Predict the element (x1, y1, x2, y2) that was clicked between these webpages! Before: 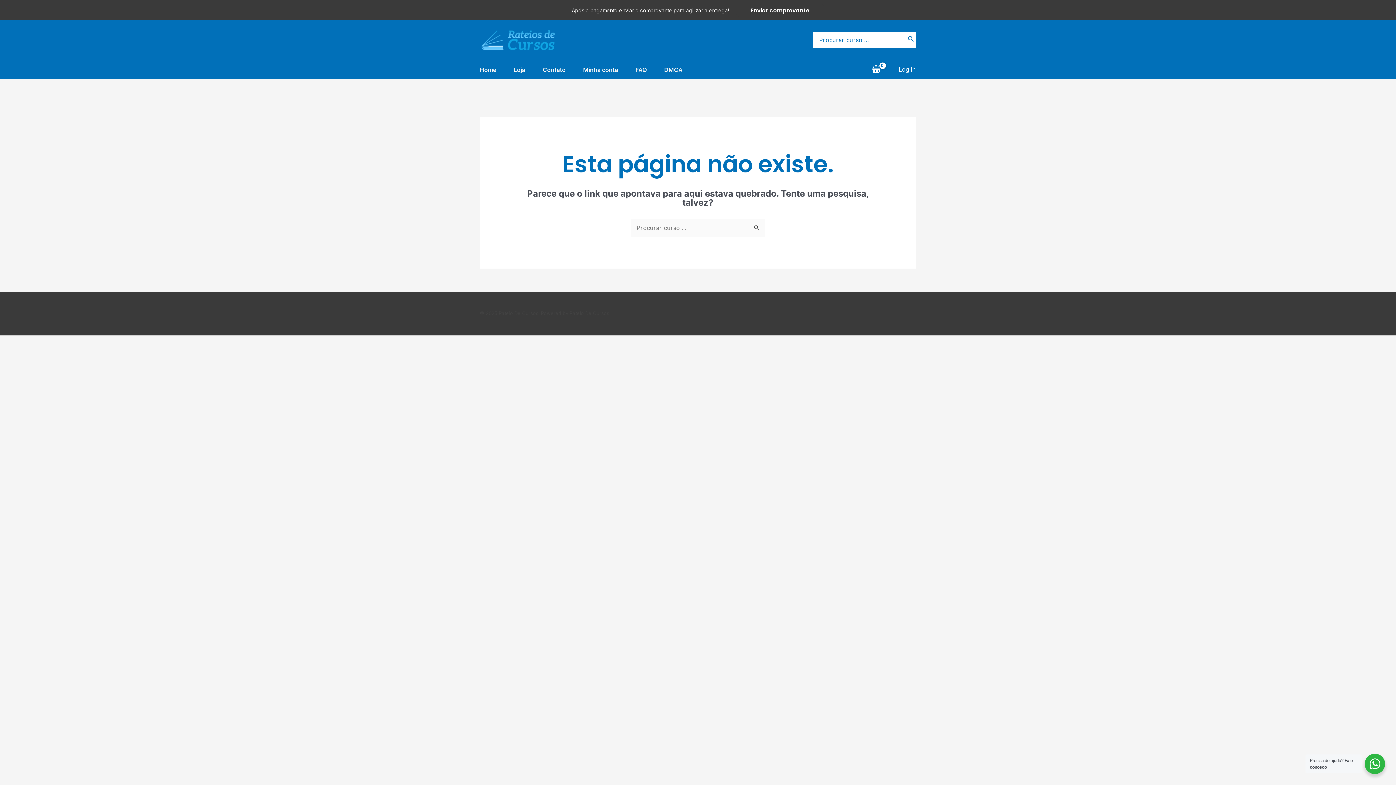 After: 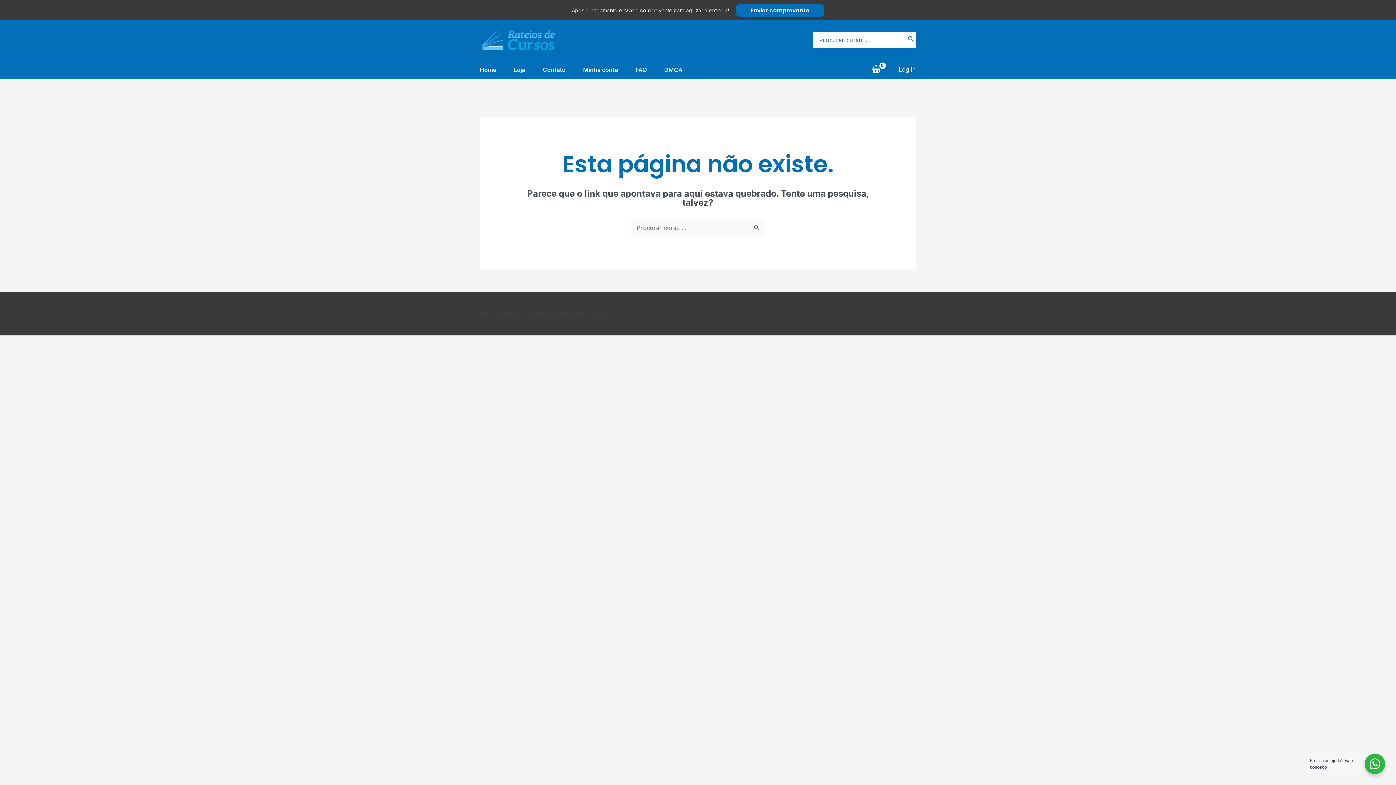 Action: label: Enviar comprovante bbox: (736, 3, 824, 16)